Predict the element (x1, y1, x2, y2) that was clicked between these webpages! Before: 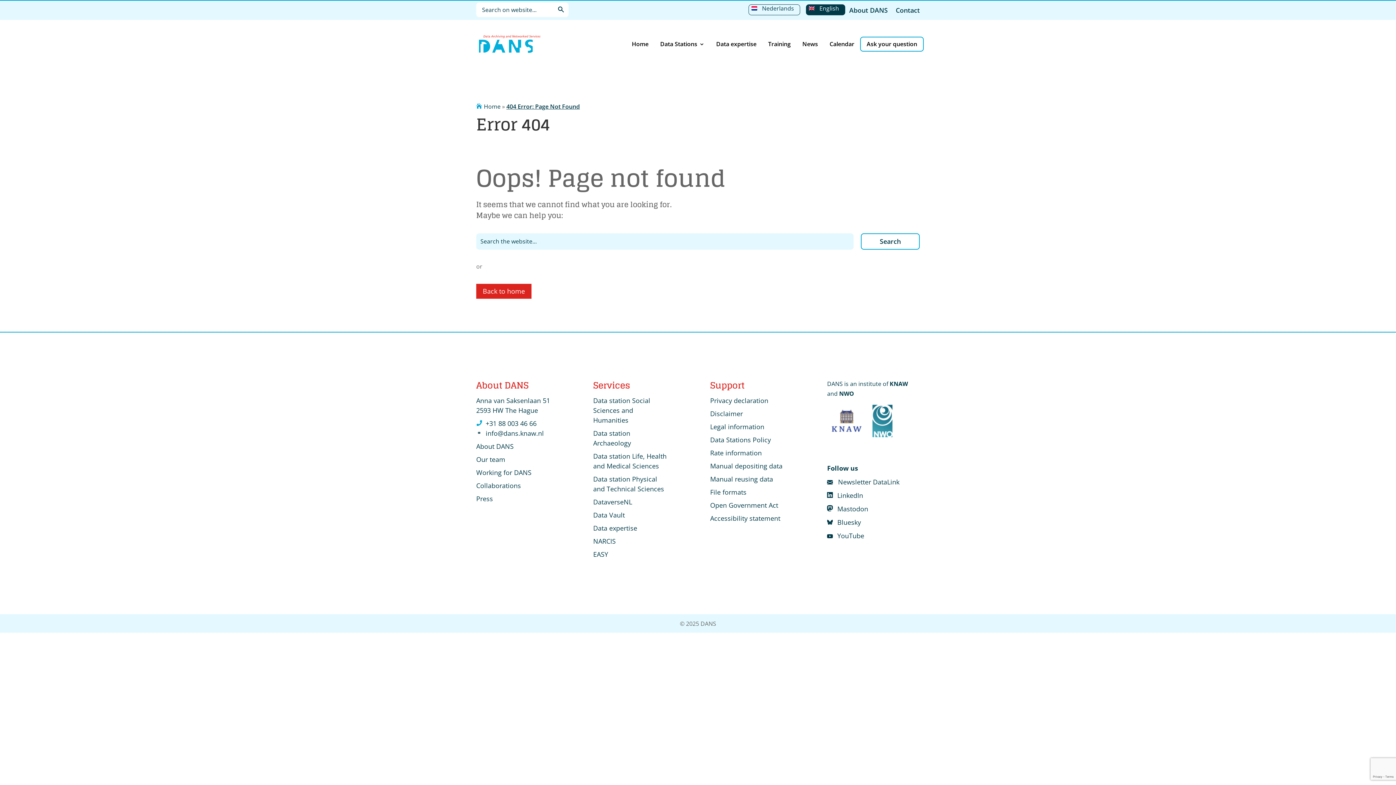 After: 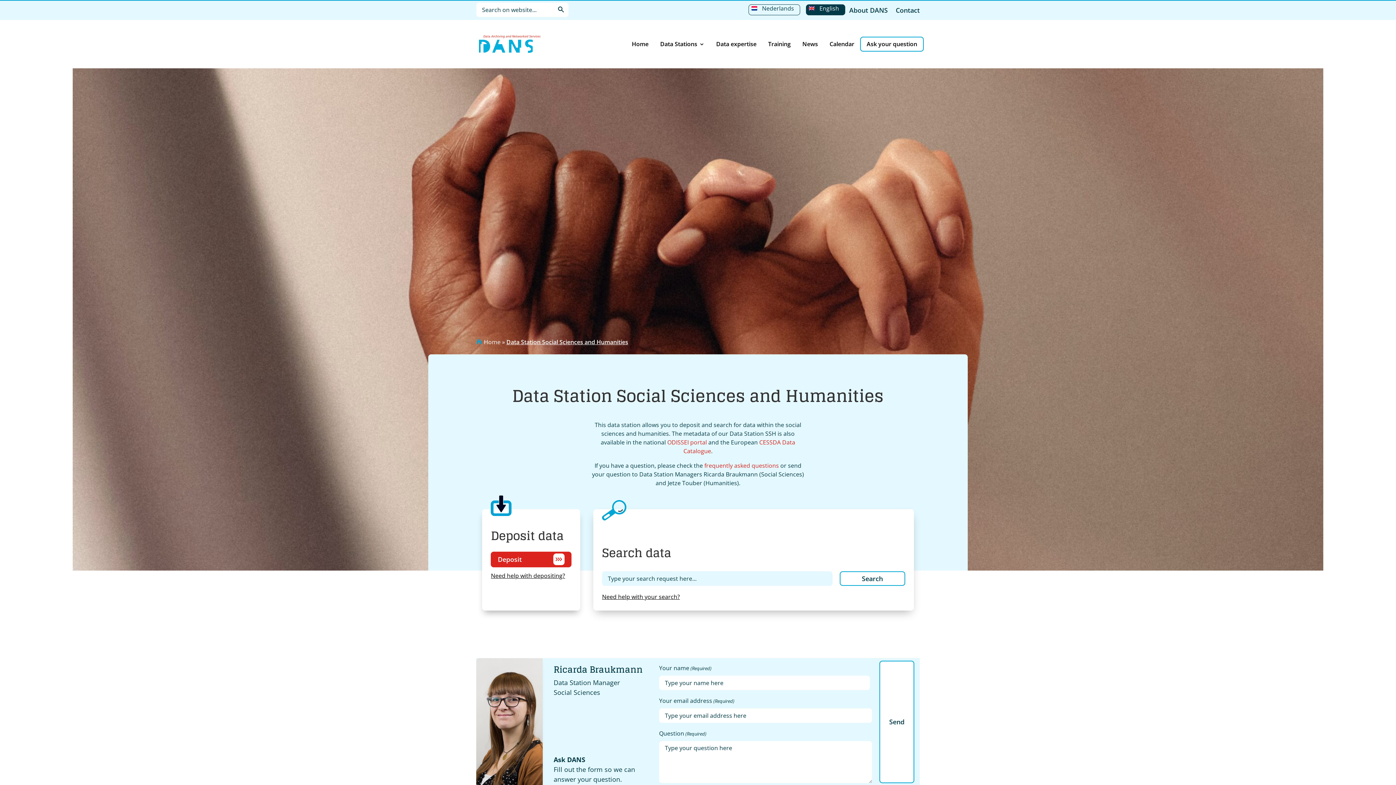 Action: label: Data station Social Sciences and Humanities bbox: (593, 396, 650, 424)